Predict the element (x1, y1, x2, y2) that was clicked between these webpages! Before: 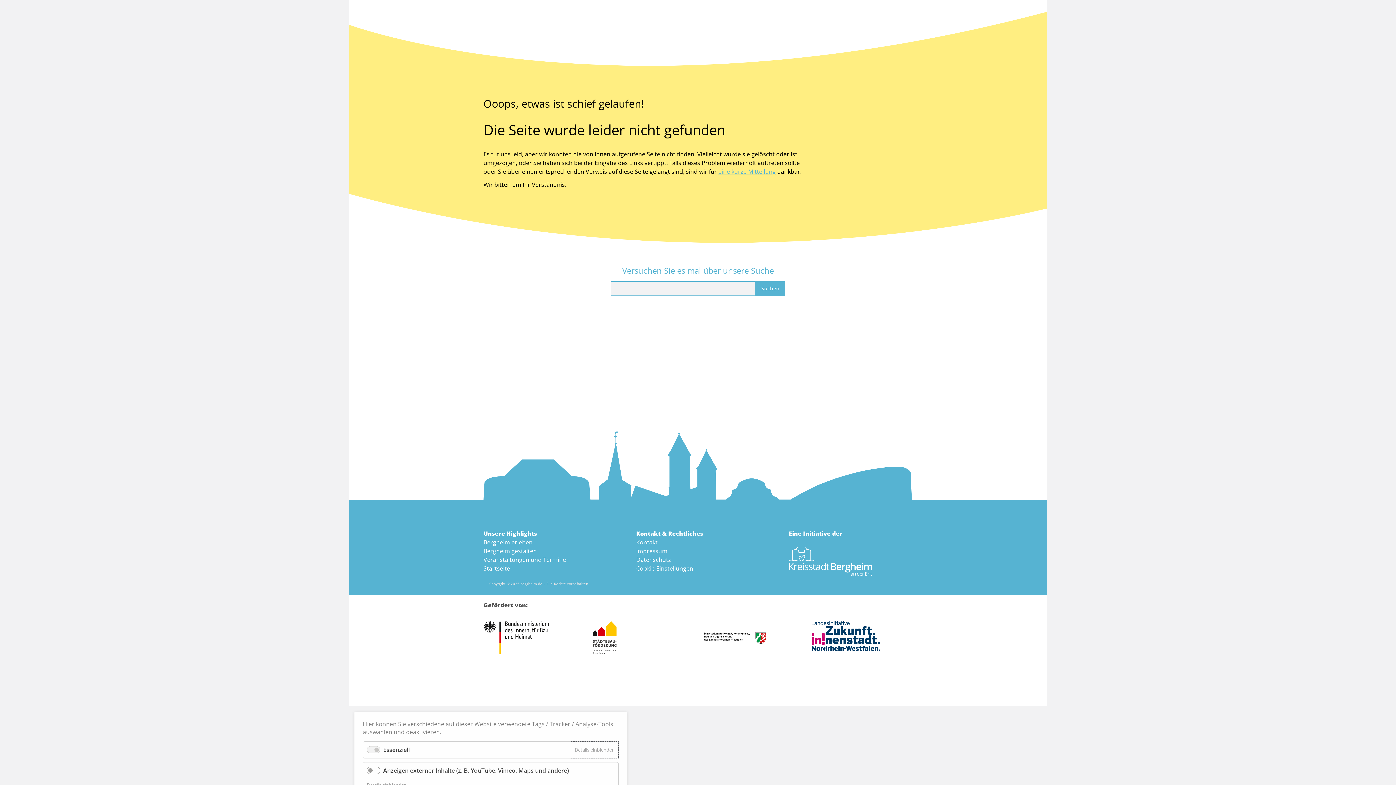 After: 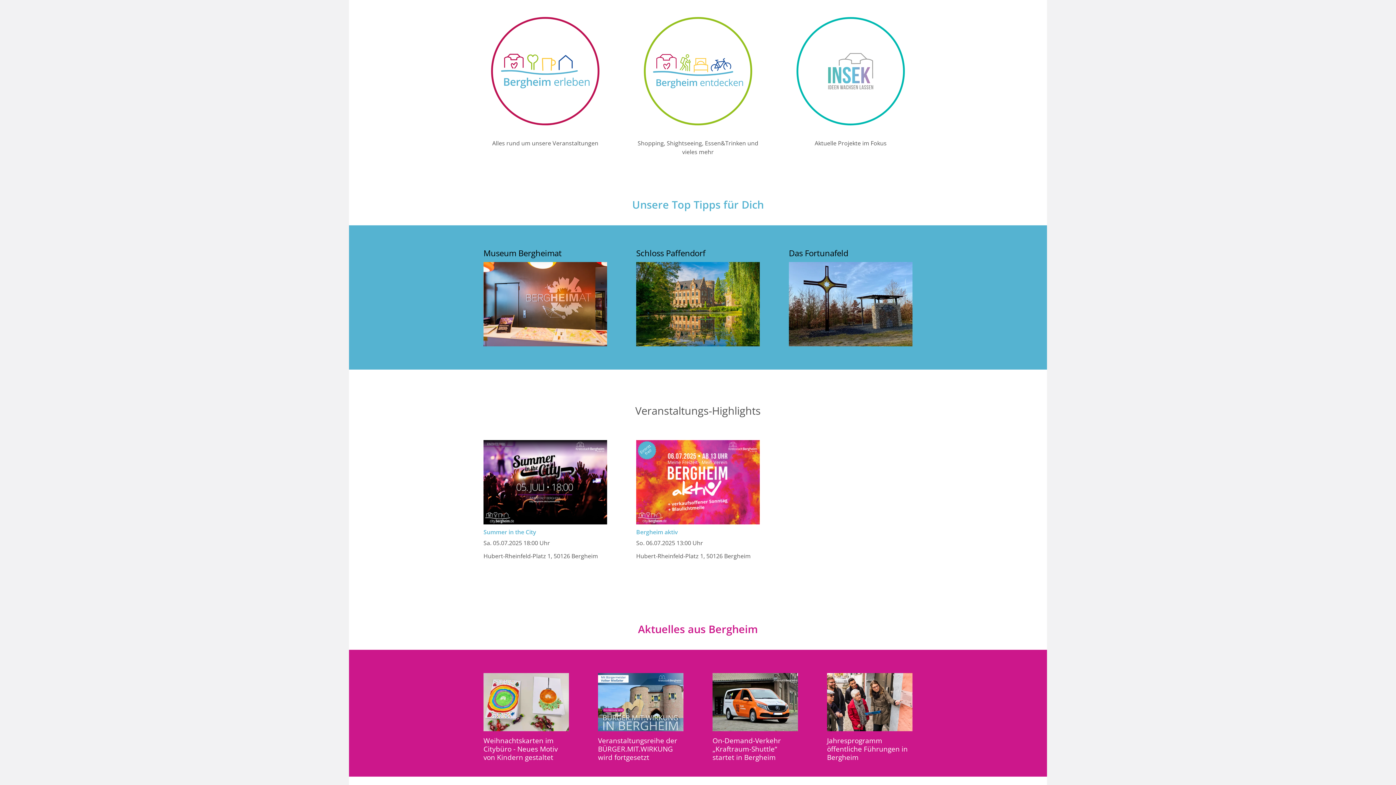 Action: bbox: (483, 564, 510, 572) label: Startseite